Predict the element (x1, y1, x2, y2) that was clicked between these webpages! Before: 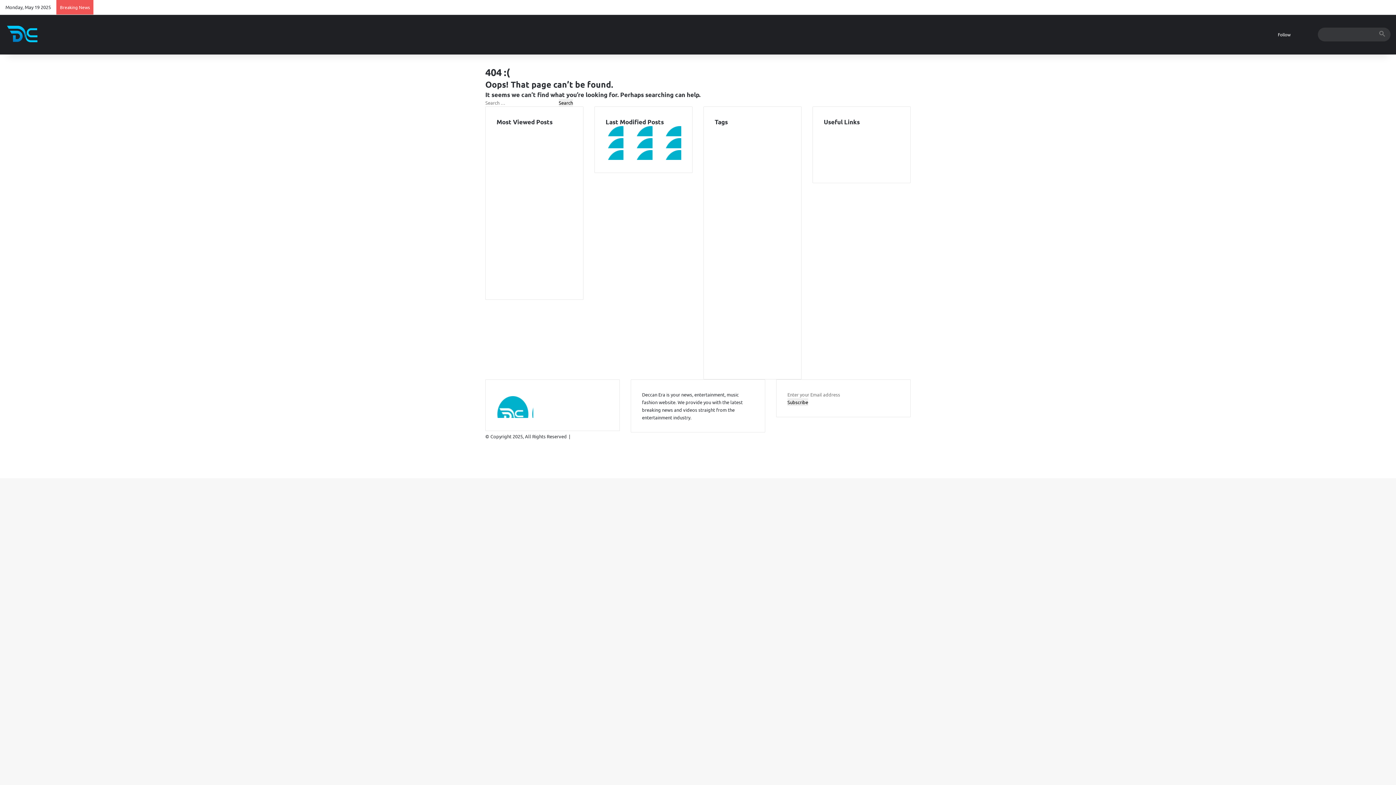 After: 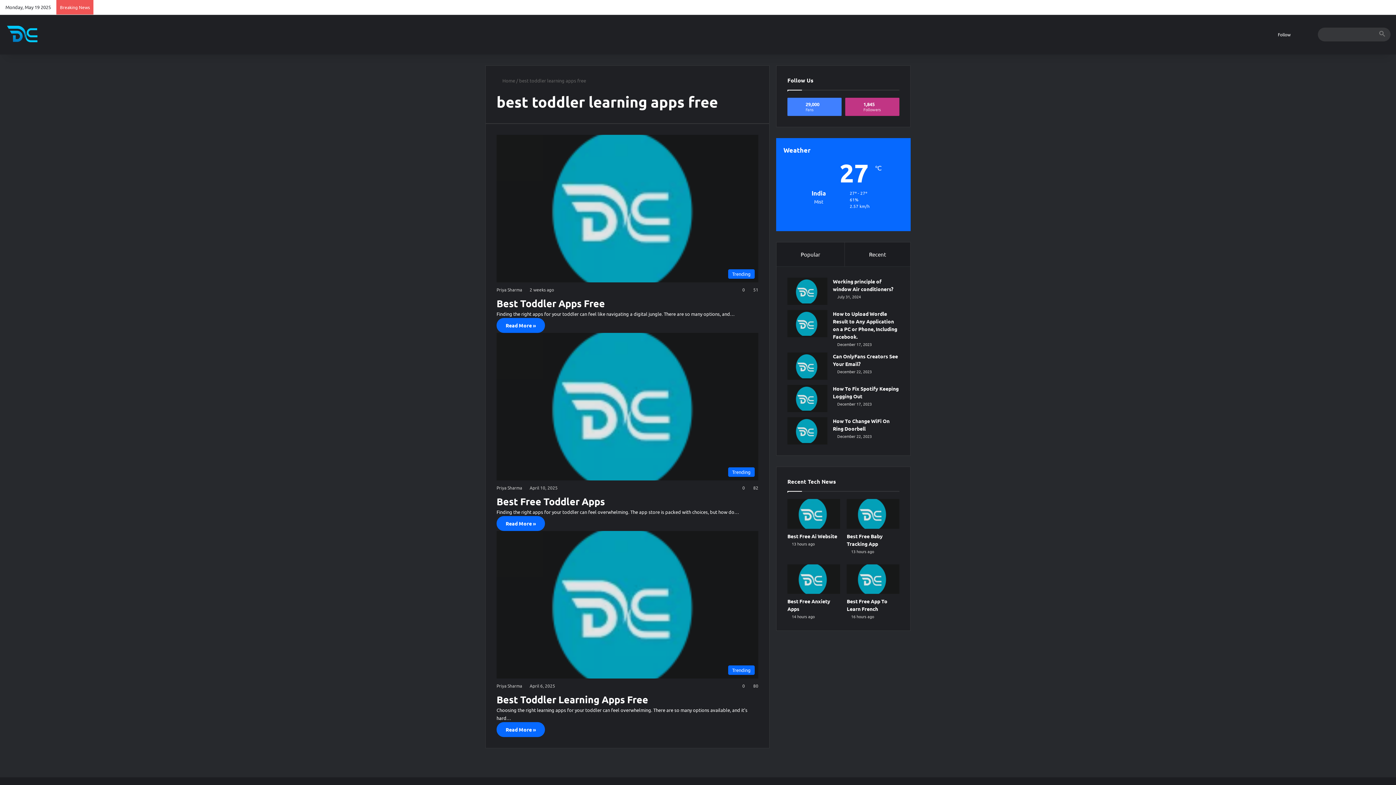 Action: label: best toddler learning apps free (3 items) bbox: (714, 253, 788, 280)